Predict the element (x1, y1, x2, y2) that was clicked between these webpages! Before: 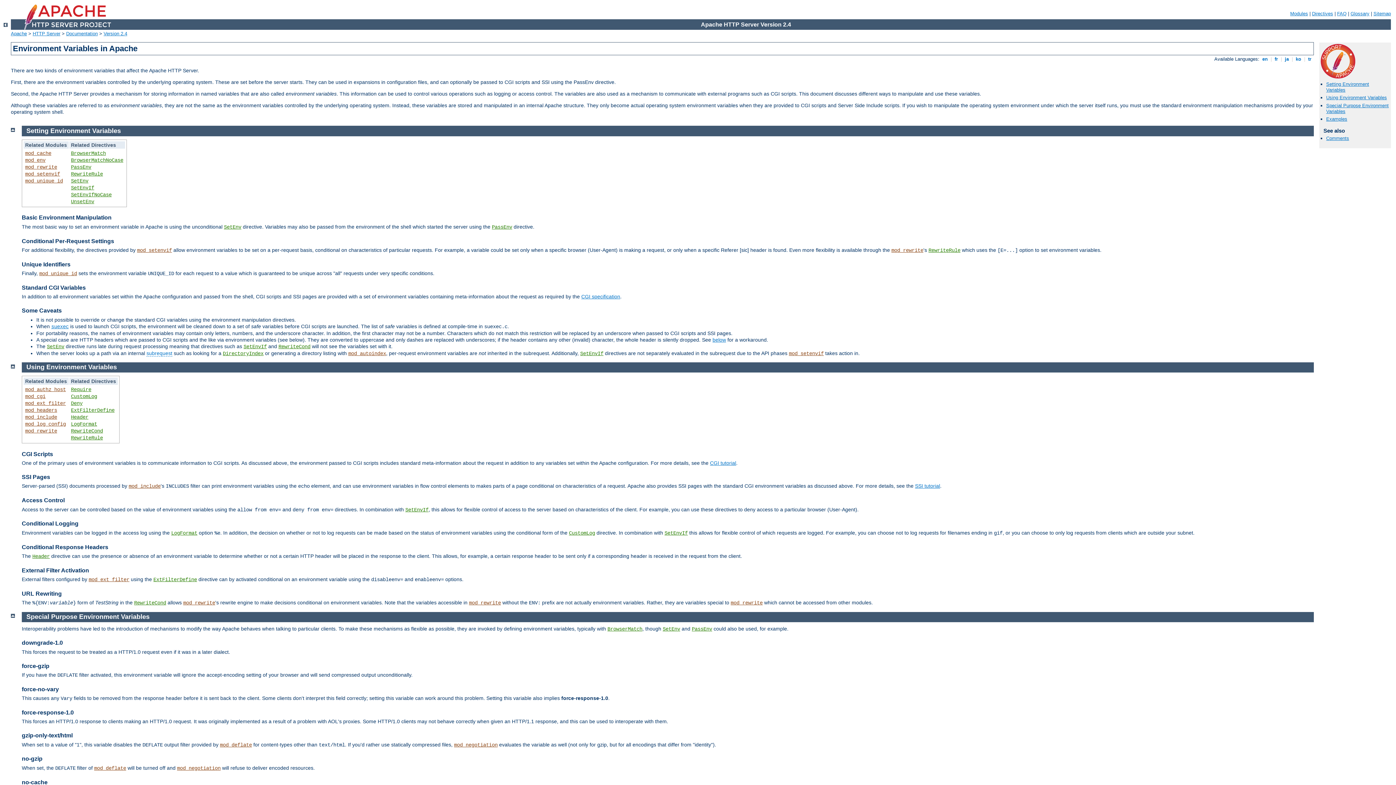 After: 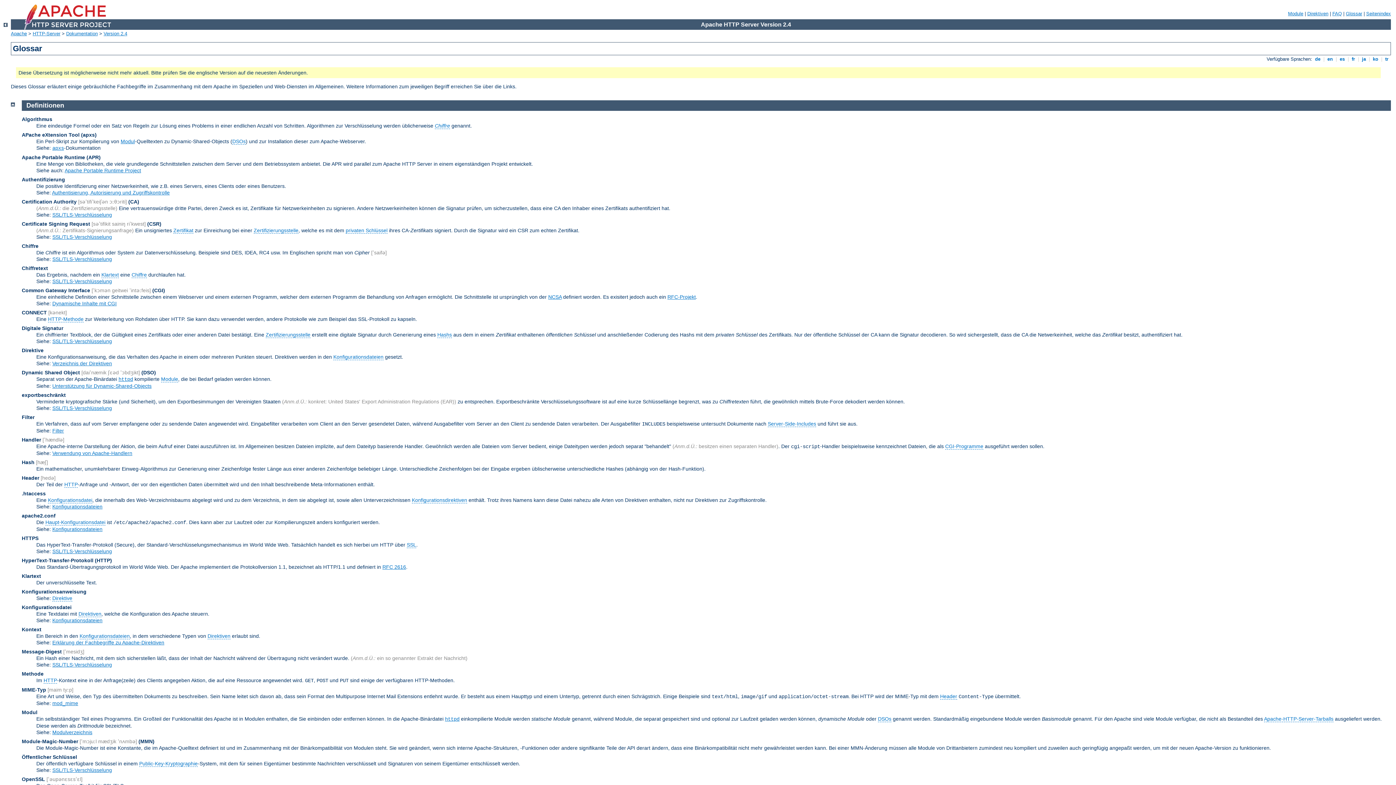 Action: label: Glossary bbox: (1350, 10, 1369, 16)